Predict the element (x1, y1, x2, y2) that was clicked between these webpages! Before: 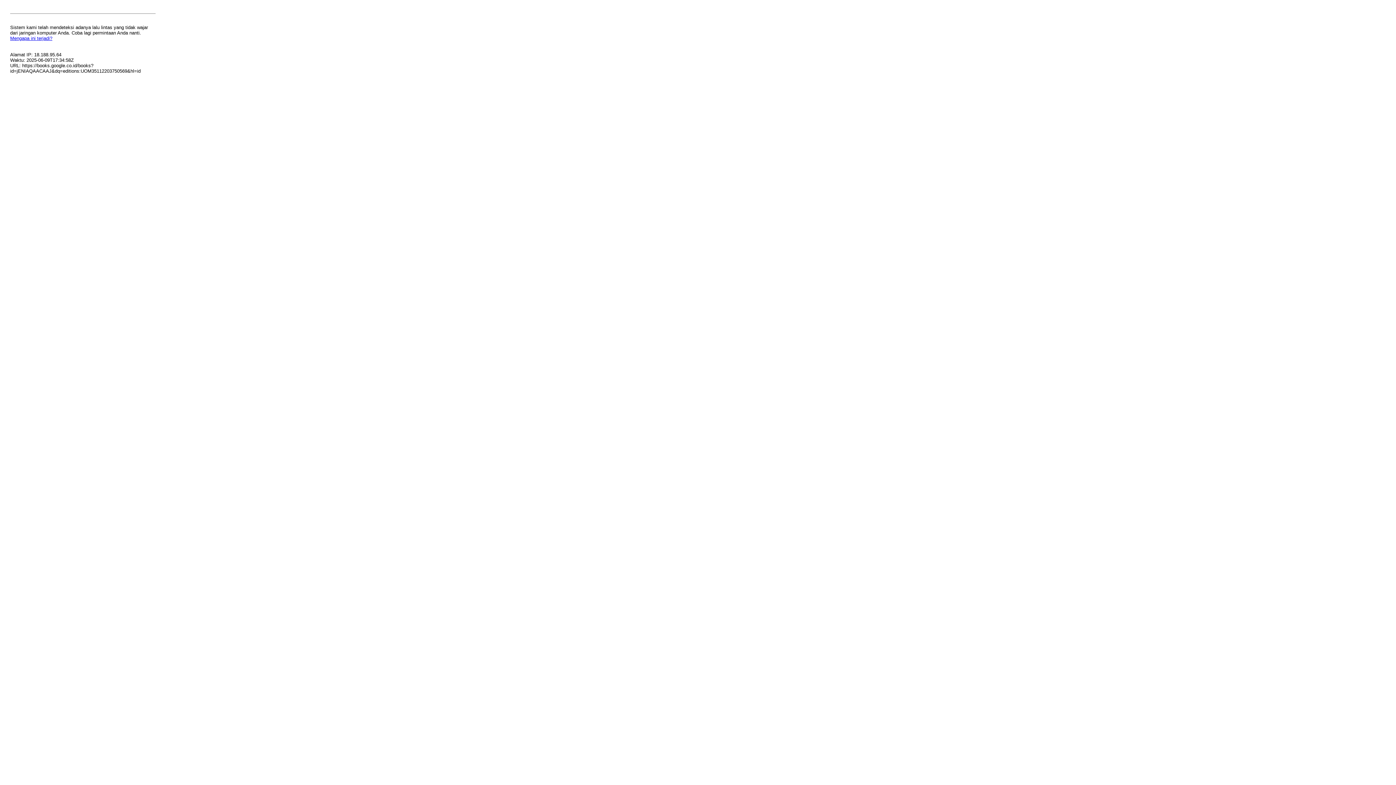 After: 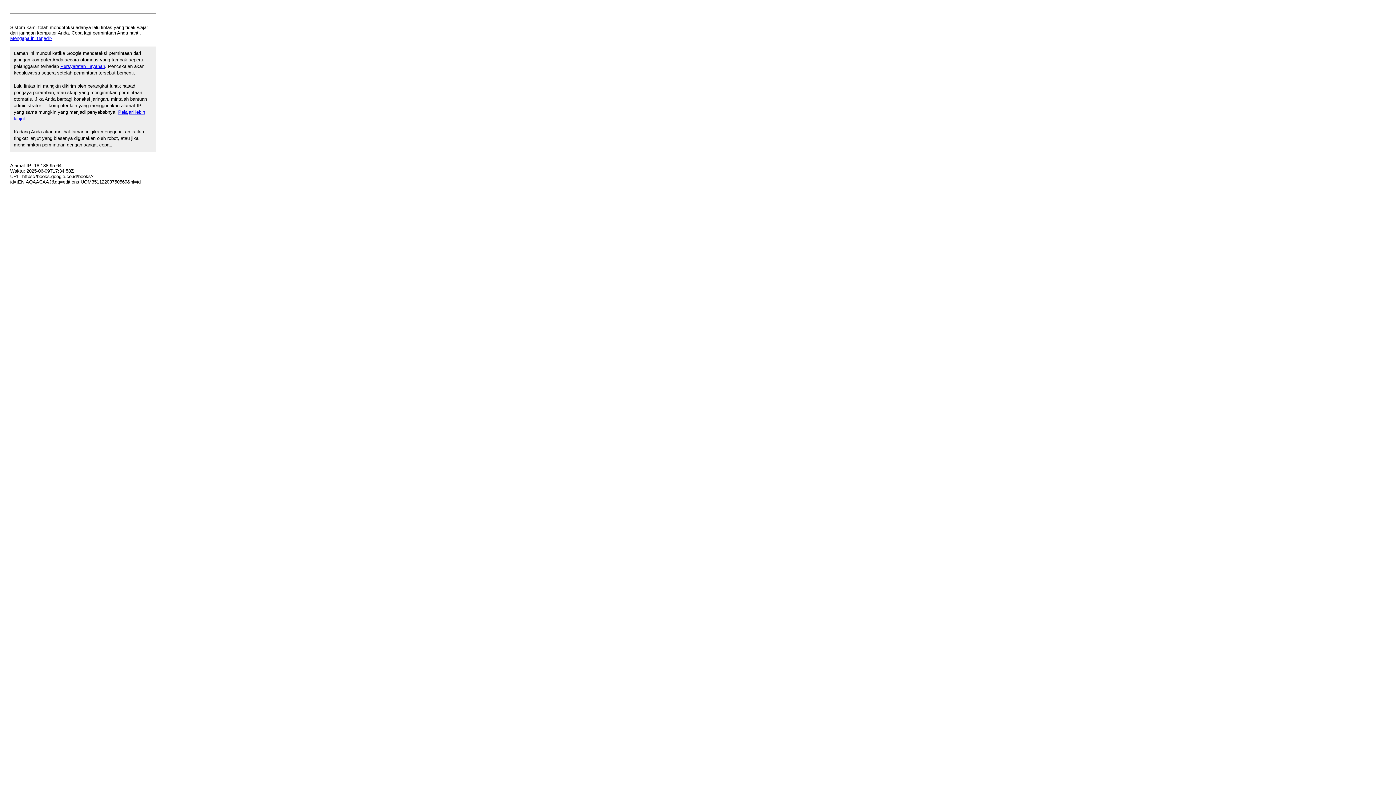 Action: bbox: (10, 35, 52, 41) label: Mengapa ini terjadi?